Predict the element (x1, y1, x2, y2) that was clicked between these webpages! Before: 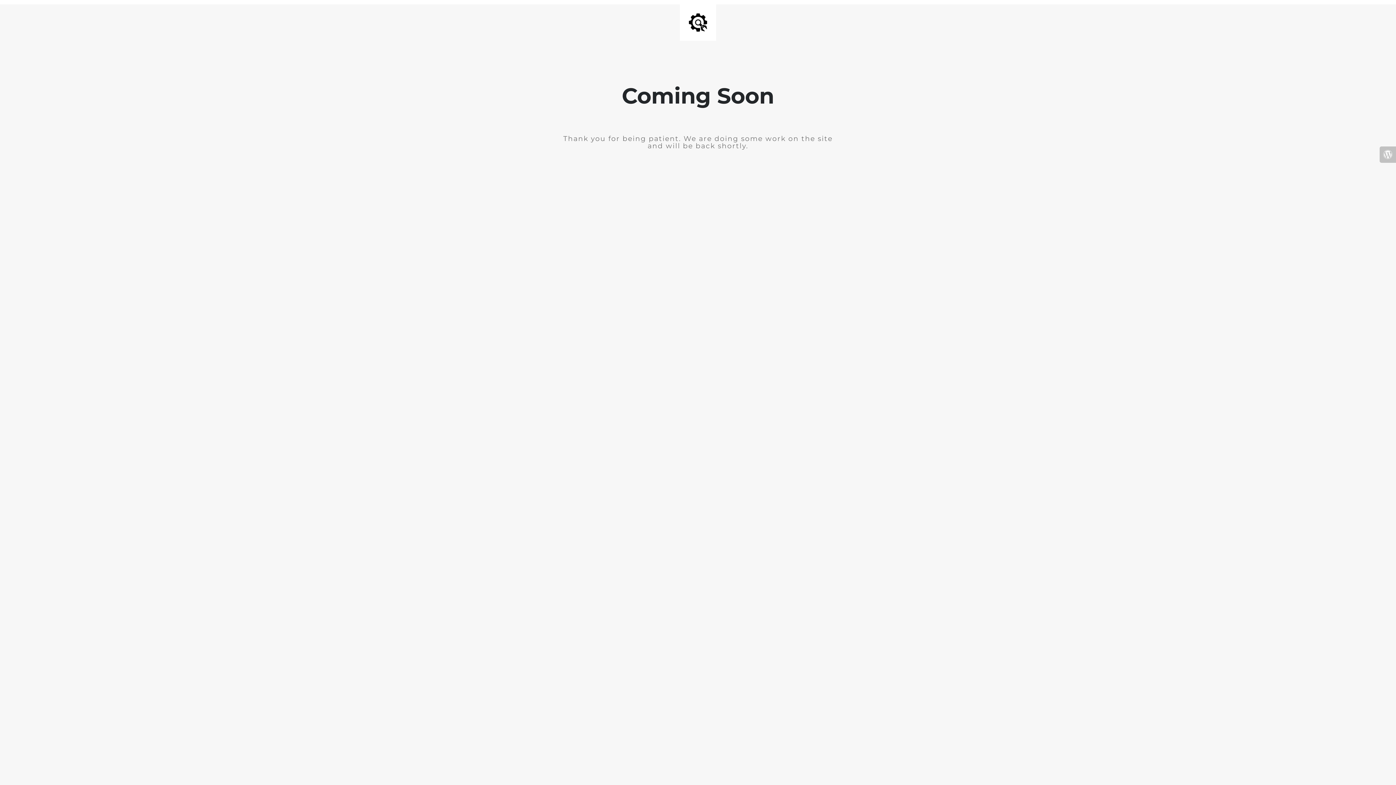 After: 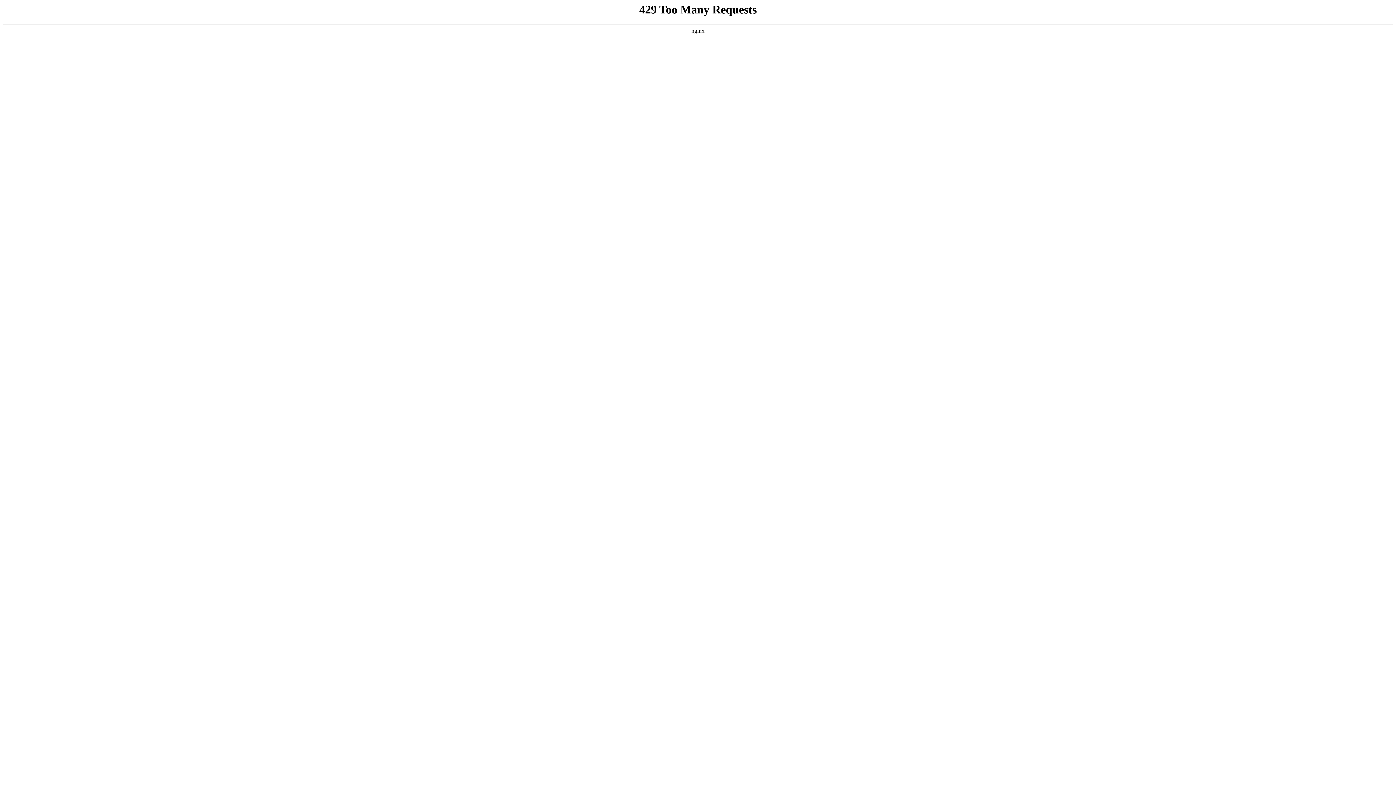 Action: bbox: (1380, 146, 1396, 162)